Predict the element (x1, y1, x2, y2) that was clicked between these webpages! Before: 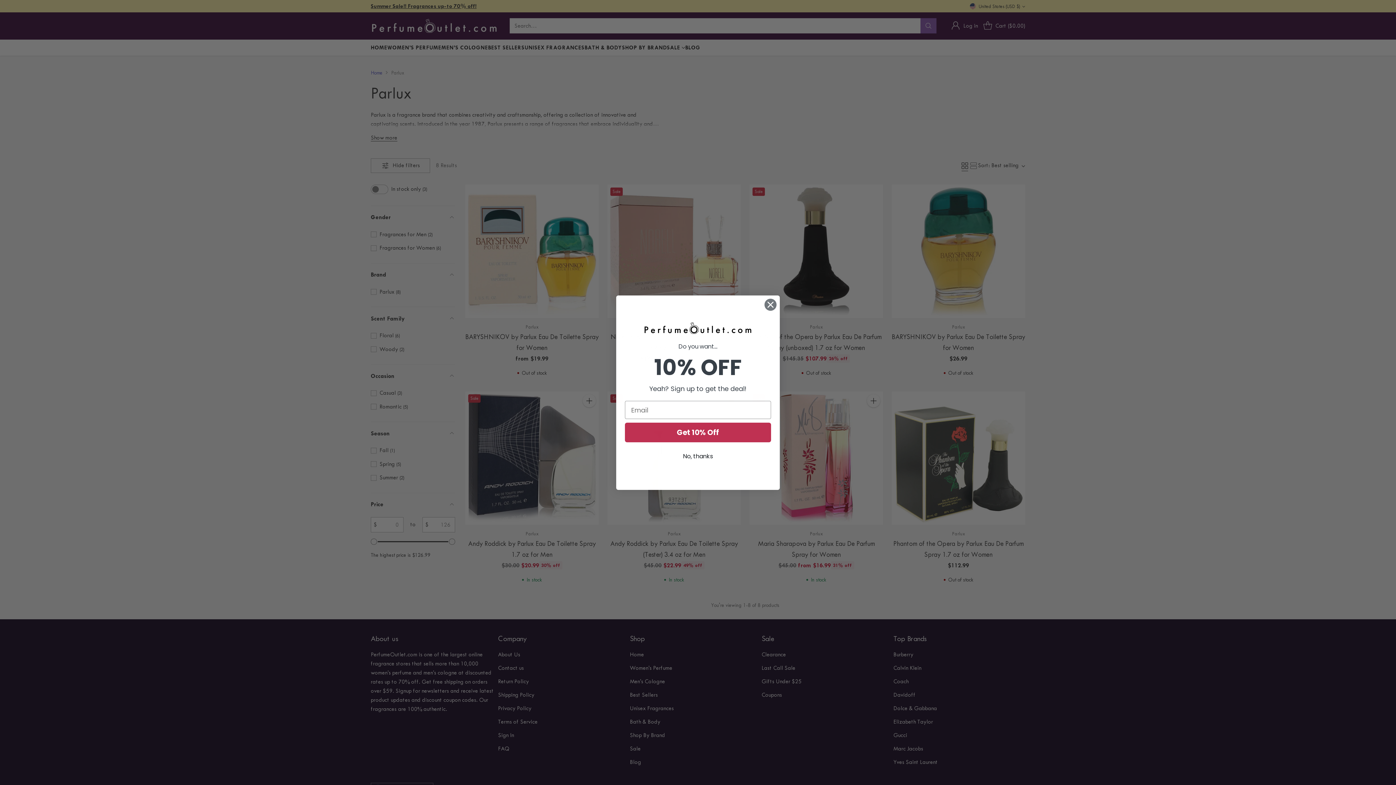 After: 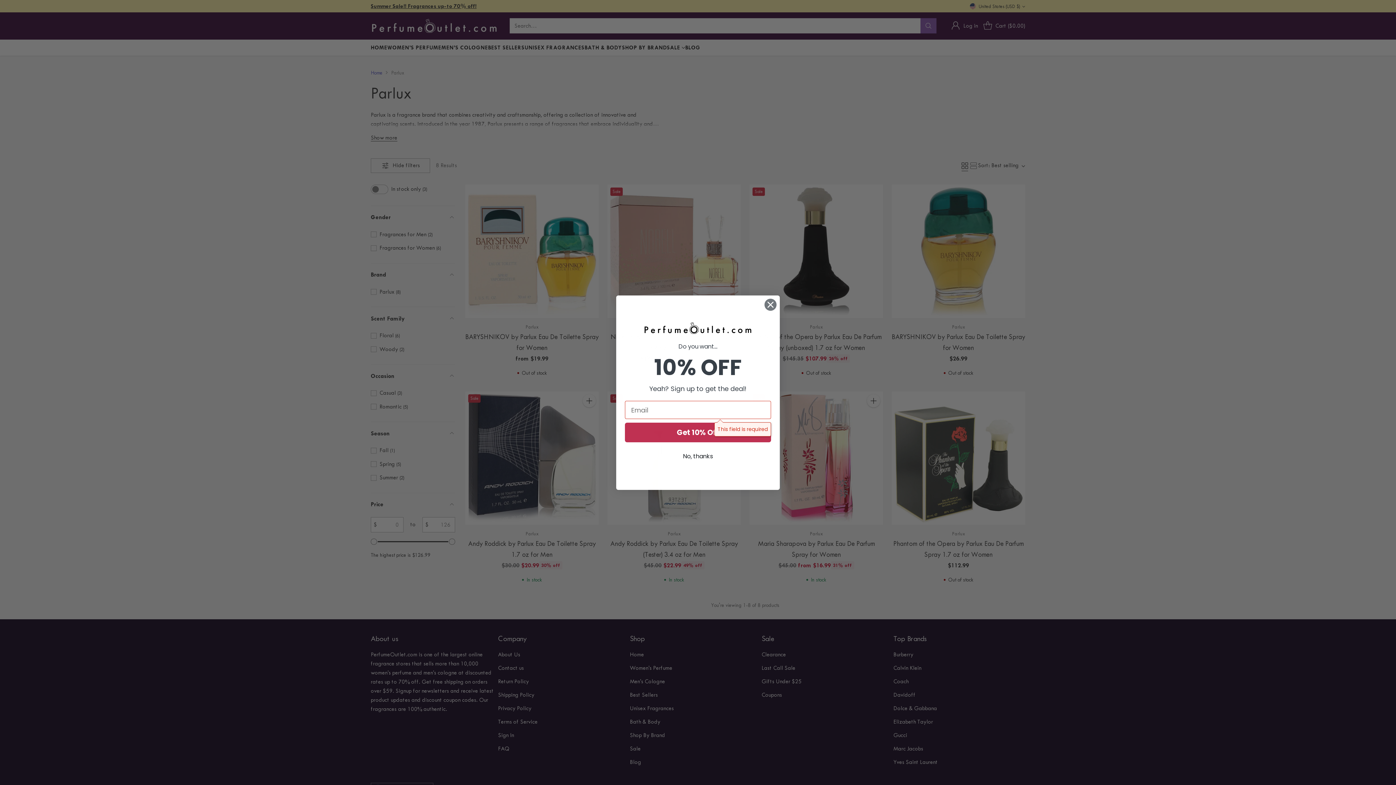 Action: label: Get 10% Off bbox: (625, 442, 771, 461)